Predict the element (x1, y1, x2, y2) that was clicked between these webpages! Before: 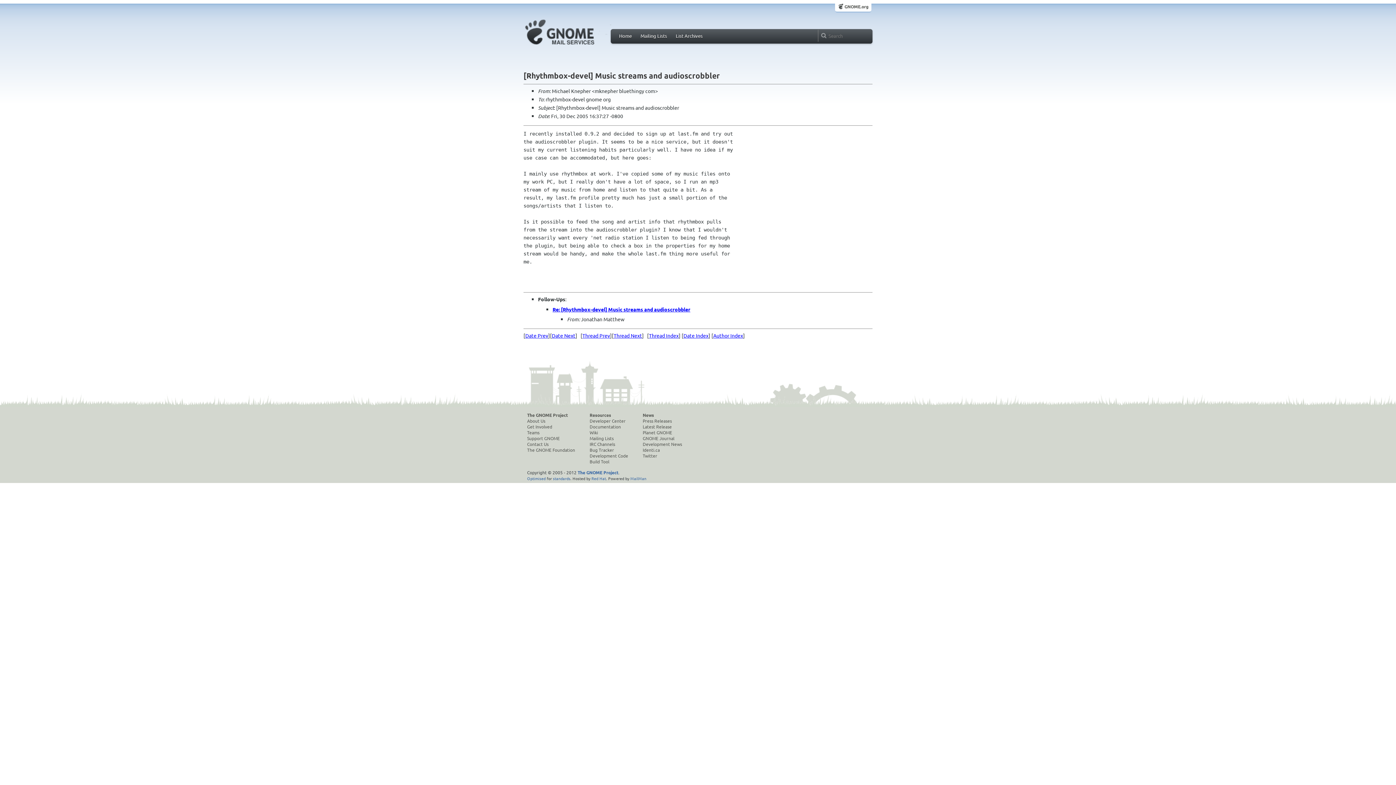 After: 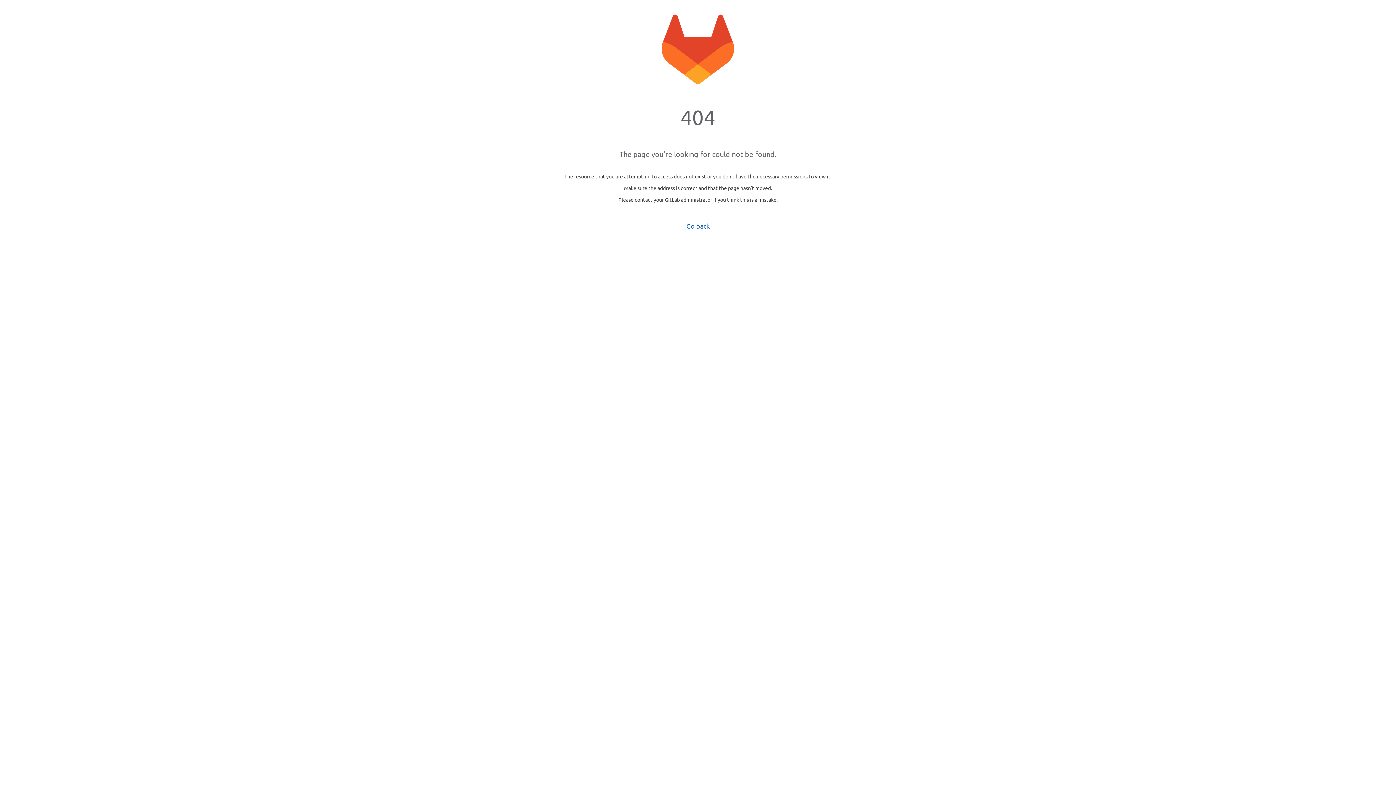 Action: bbox: (642, 418, 682, 424) label: Press Releases